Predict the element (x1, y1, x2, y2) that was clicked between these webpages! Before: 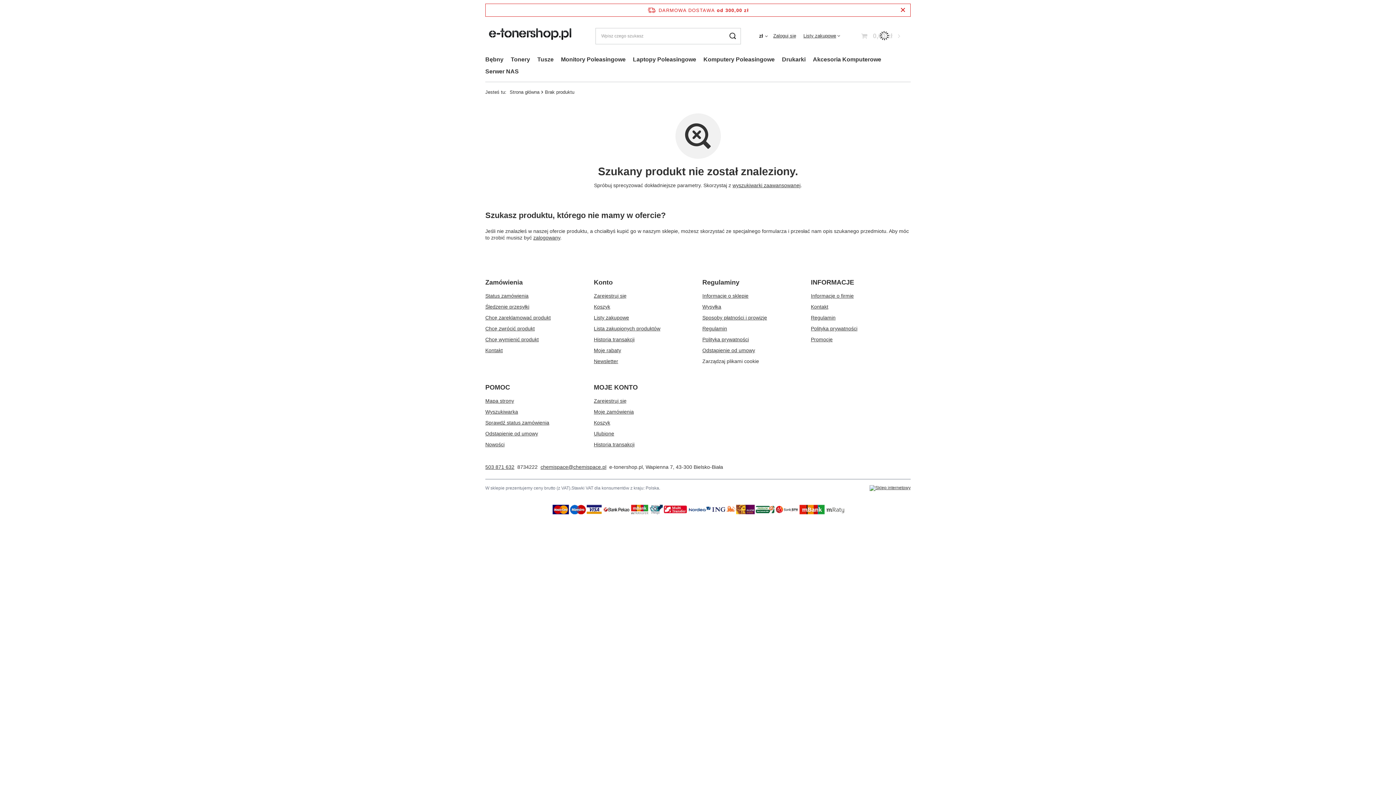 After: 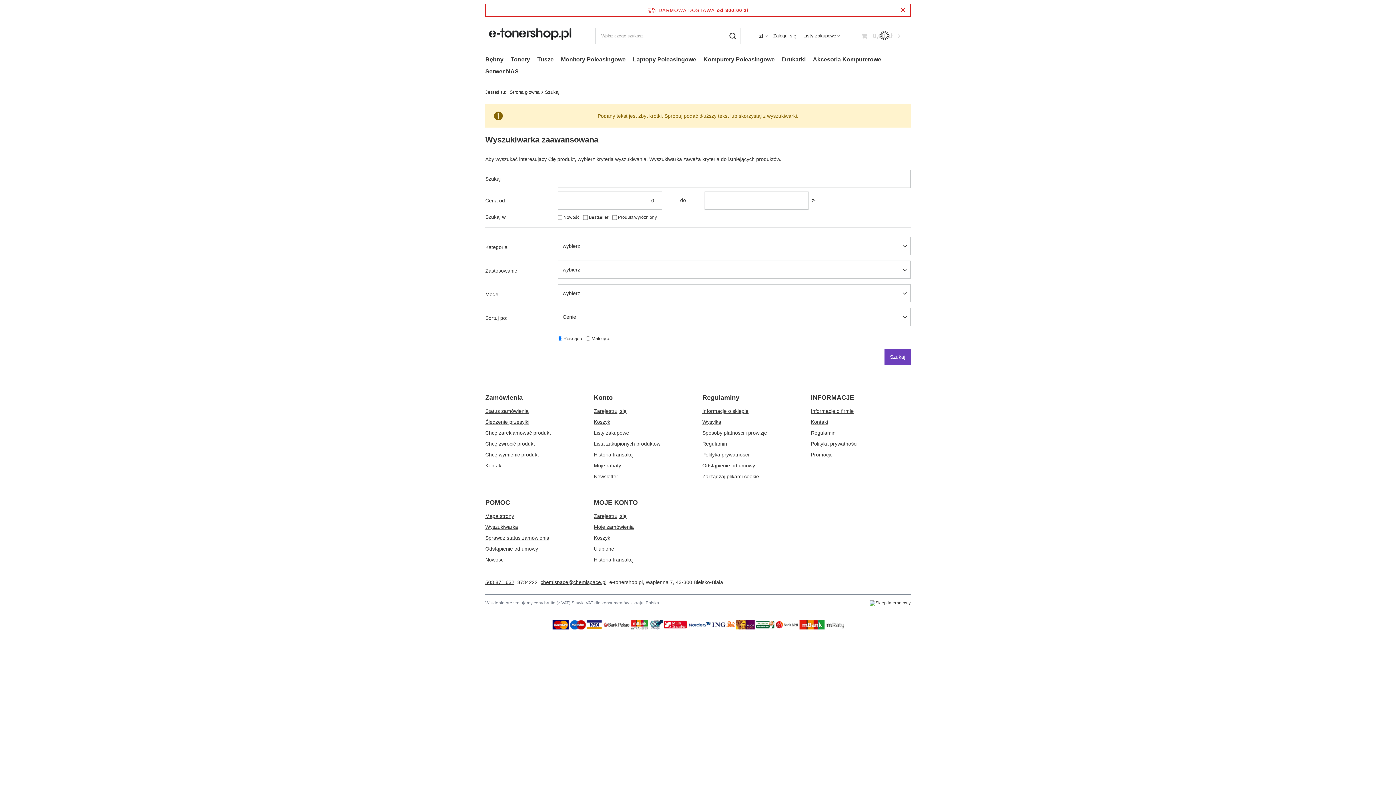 Action: label: Szukaj bbox: (724, 27, 741, 44)